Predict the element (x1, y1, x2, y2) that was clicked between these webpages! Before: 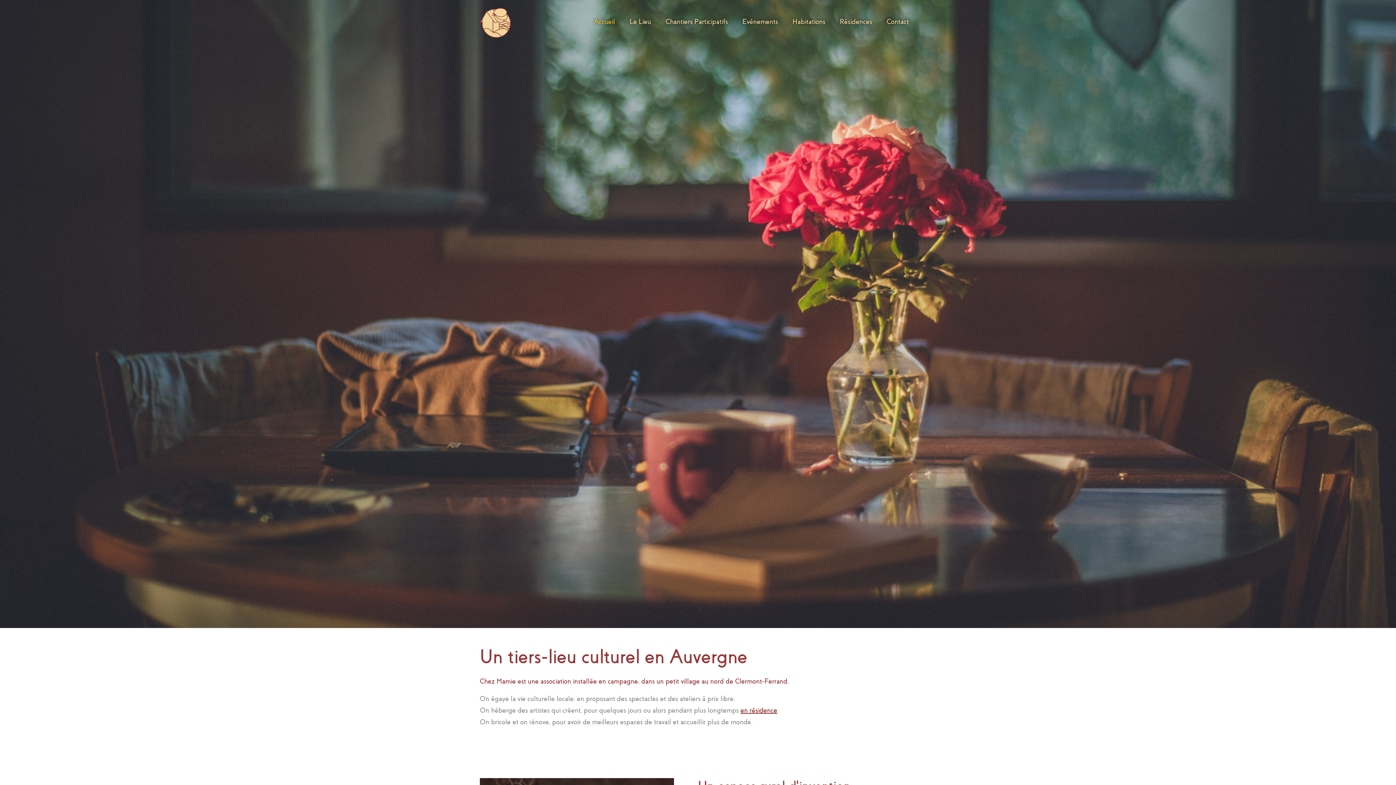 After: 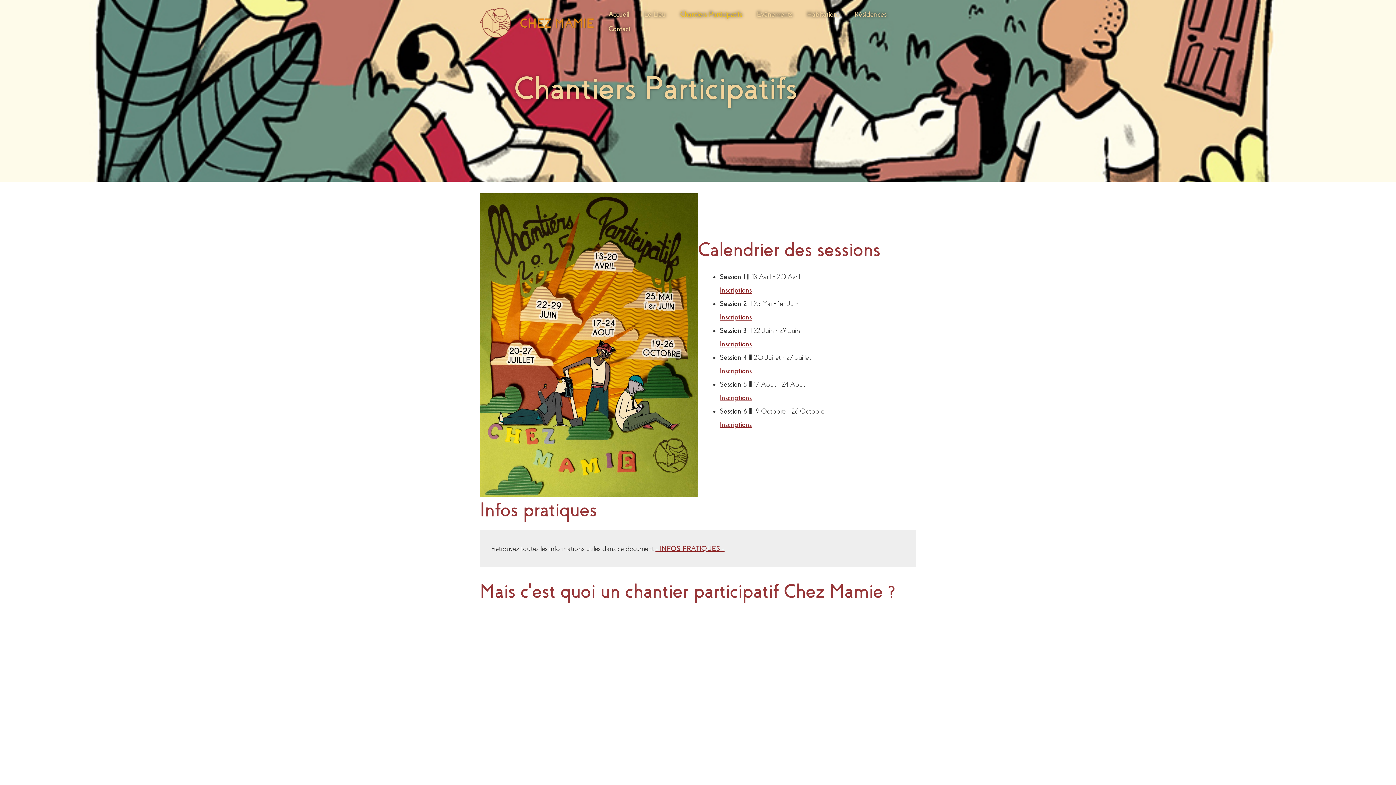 Action: bbox: (658, 14, 735, 29) label: Chantiers Participatifs